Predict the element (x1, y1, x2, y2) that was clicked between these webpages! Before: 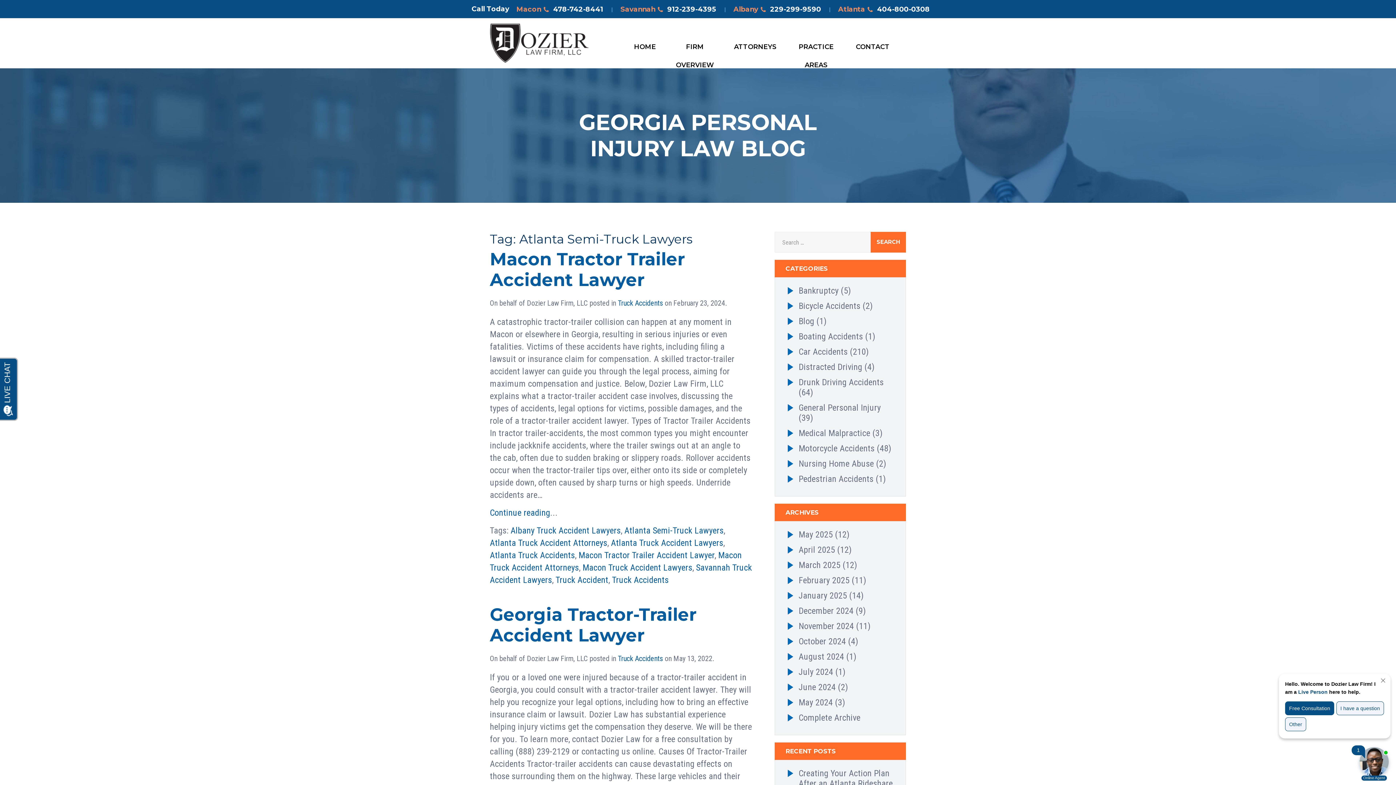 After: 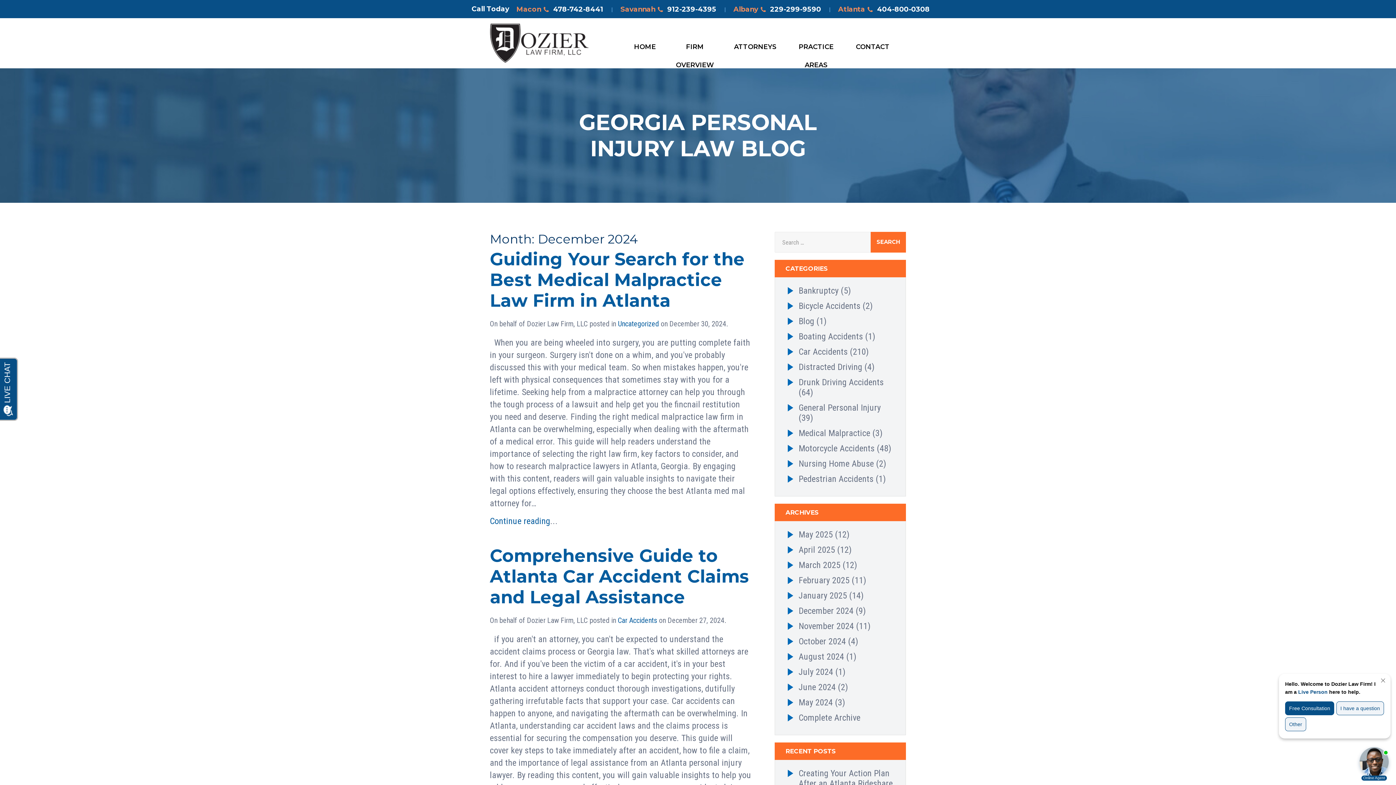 Action: bbox: (798, 606, 853, 616) label: December 2024